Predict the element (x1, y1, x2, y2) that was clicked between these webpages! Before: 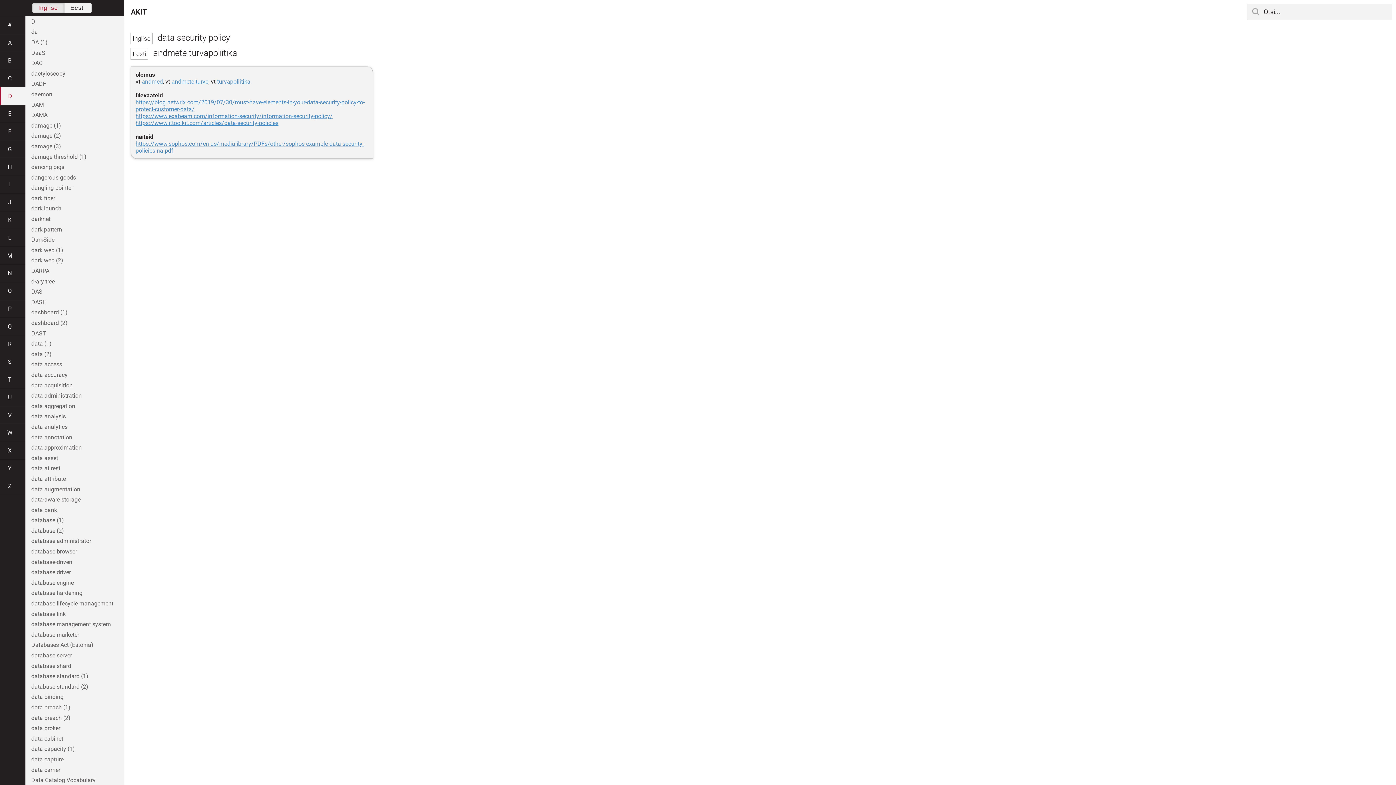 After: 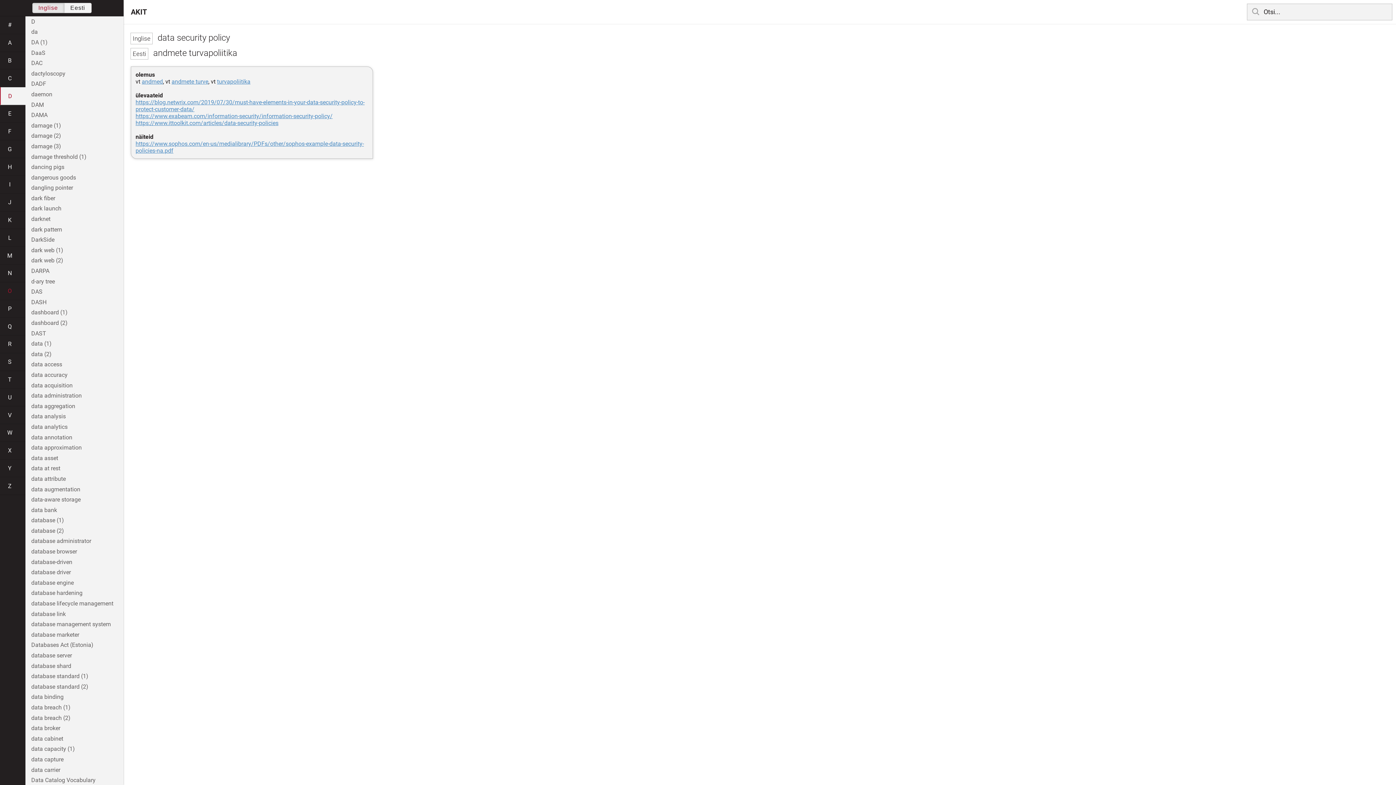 Action: bbox: (0, 282, 25, 300) label: O